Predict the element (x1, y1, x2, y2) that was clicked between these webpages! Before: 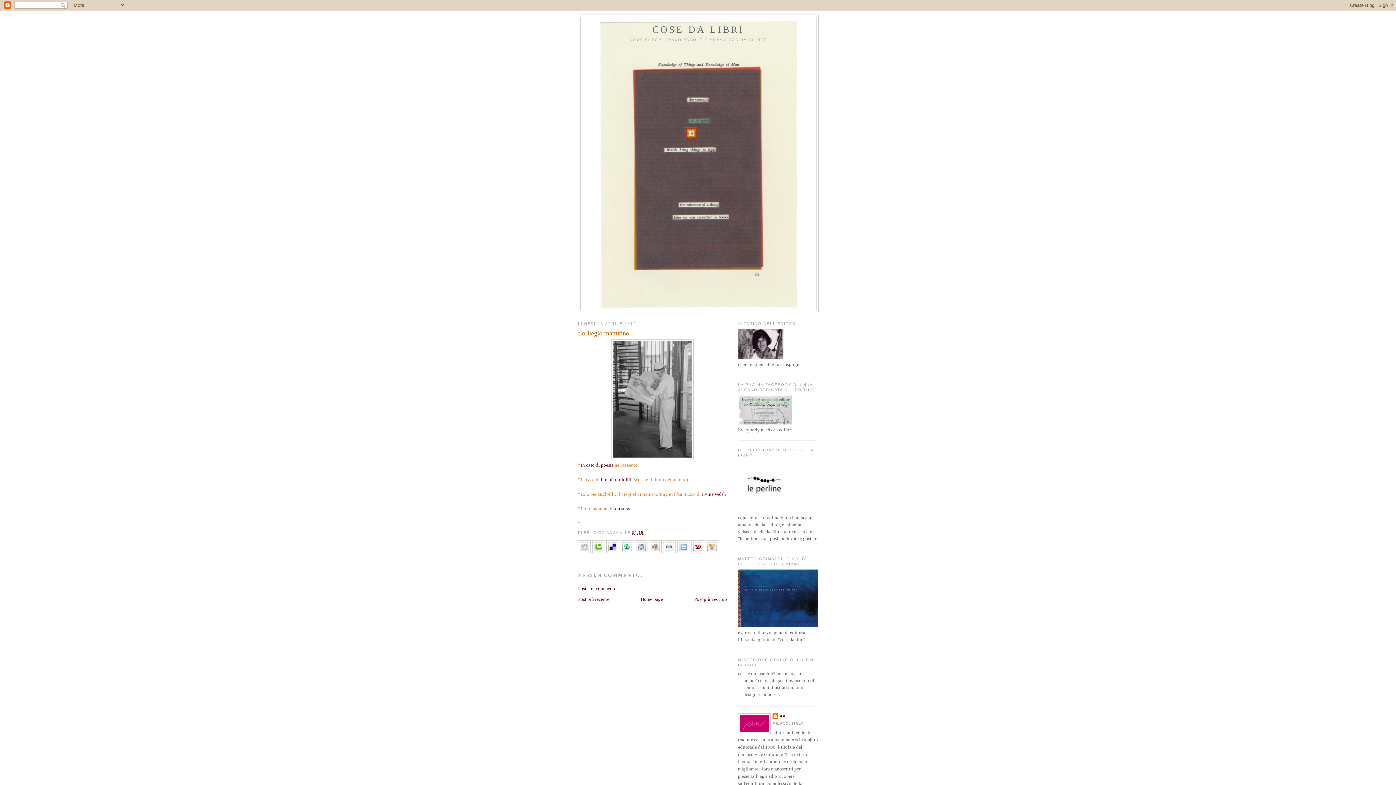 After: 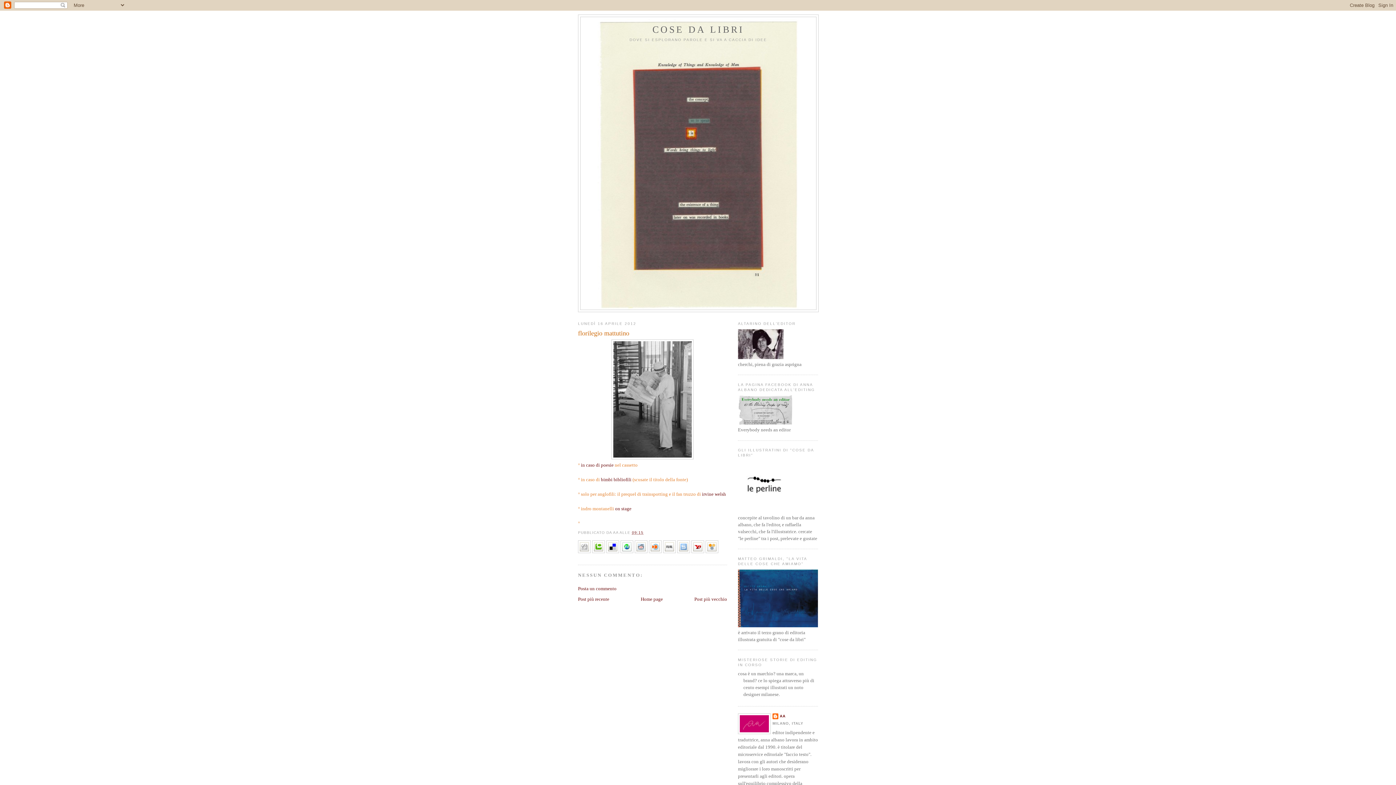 Action: bbox: (592, 550, 605, 554)